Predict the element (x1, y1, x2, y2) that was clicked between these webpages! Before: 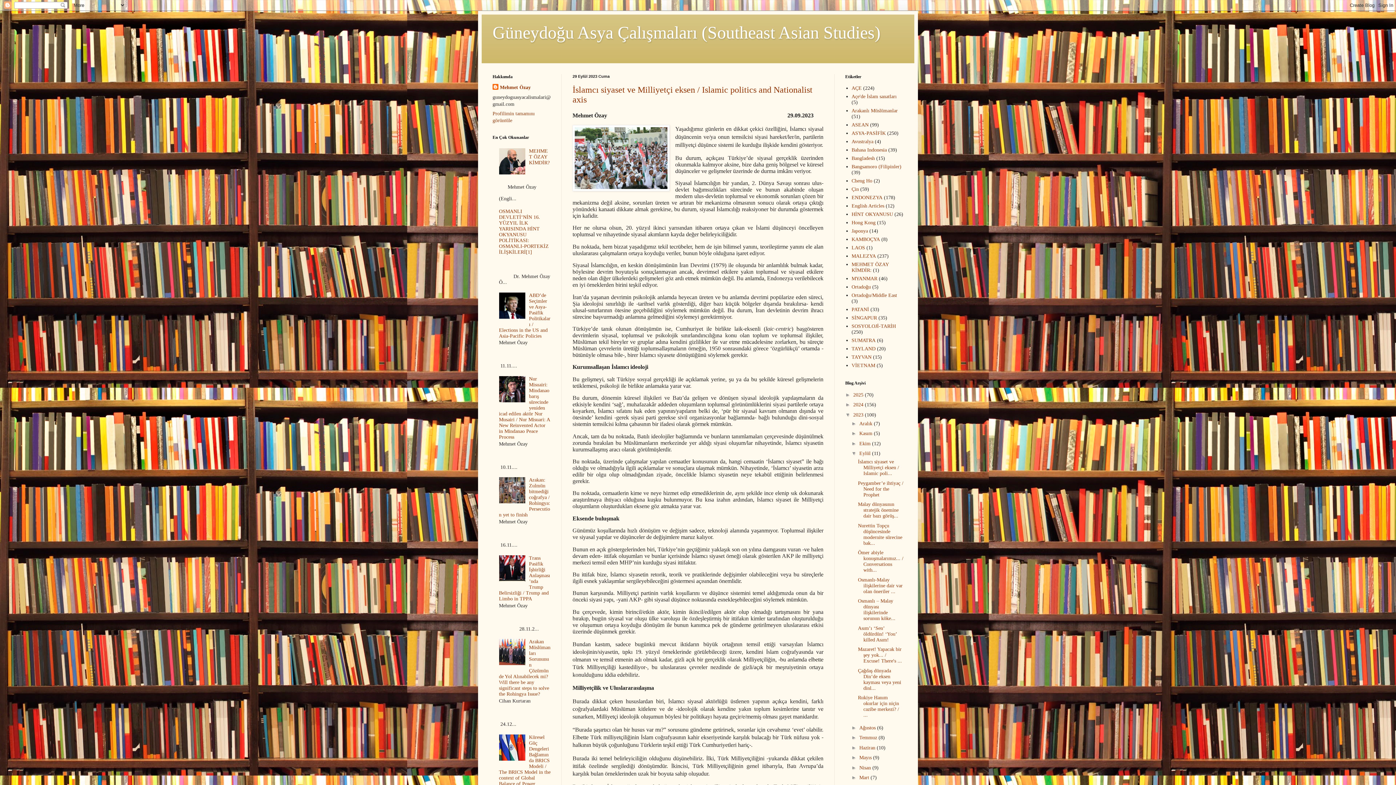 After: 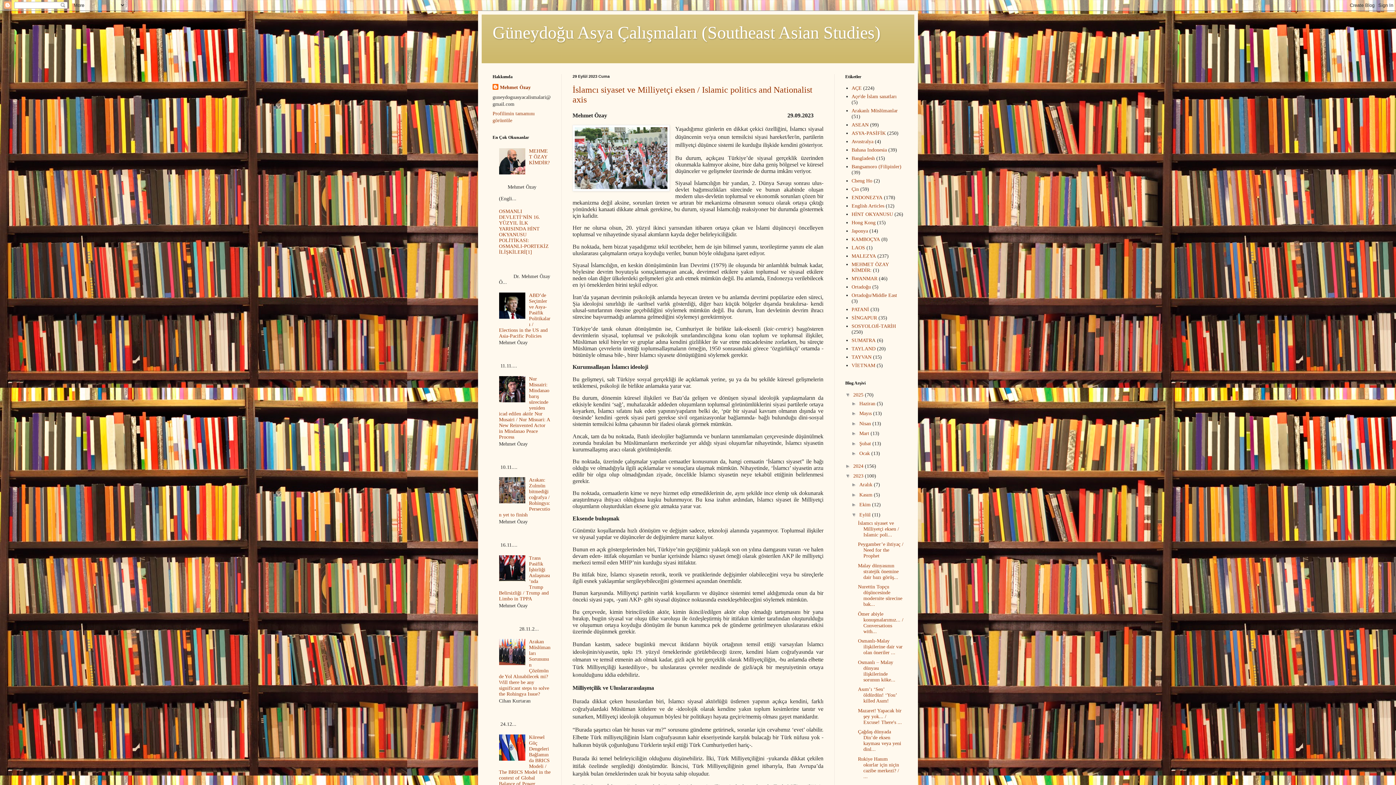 Action: label: ►   bbox: (845, 391, 853, 397)